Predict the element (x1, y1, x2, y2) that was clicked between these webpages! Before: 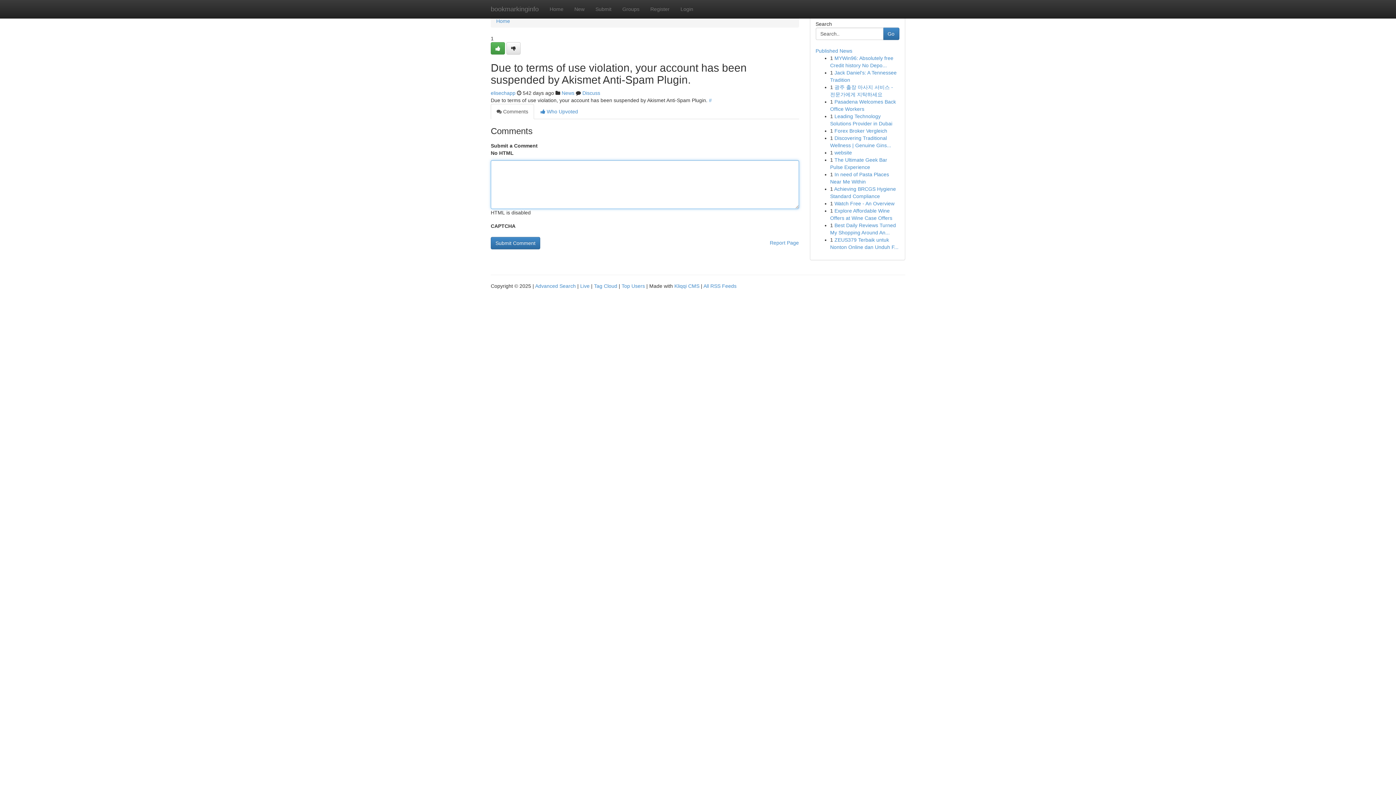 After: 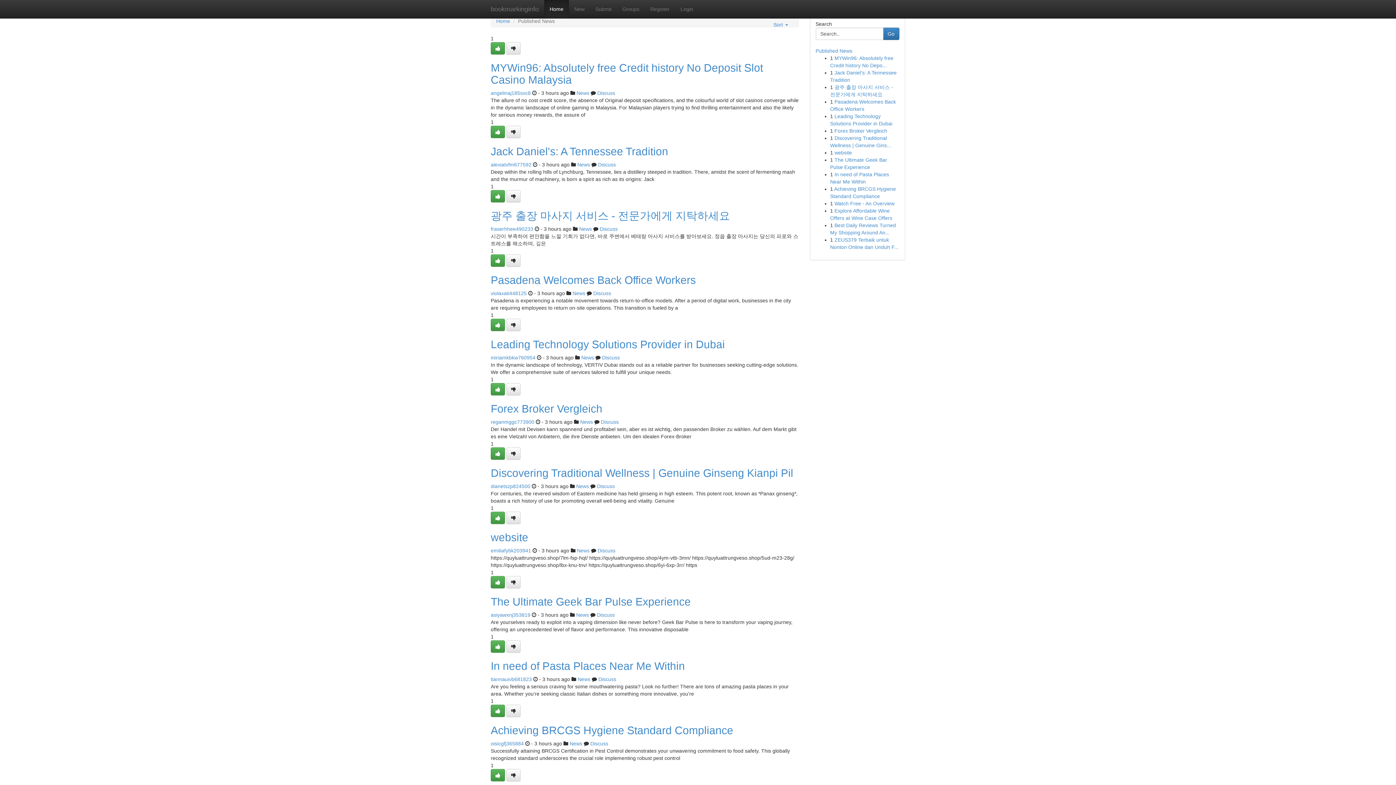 Action: label: Live bbox: (580, 283, 589, 289)